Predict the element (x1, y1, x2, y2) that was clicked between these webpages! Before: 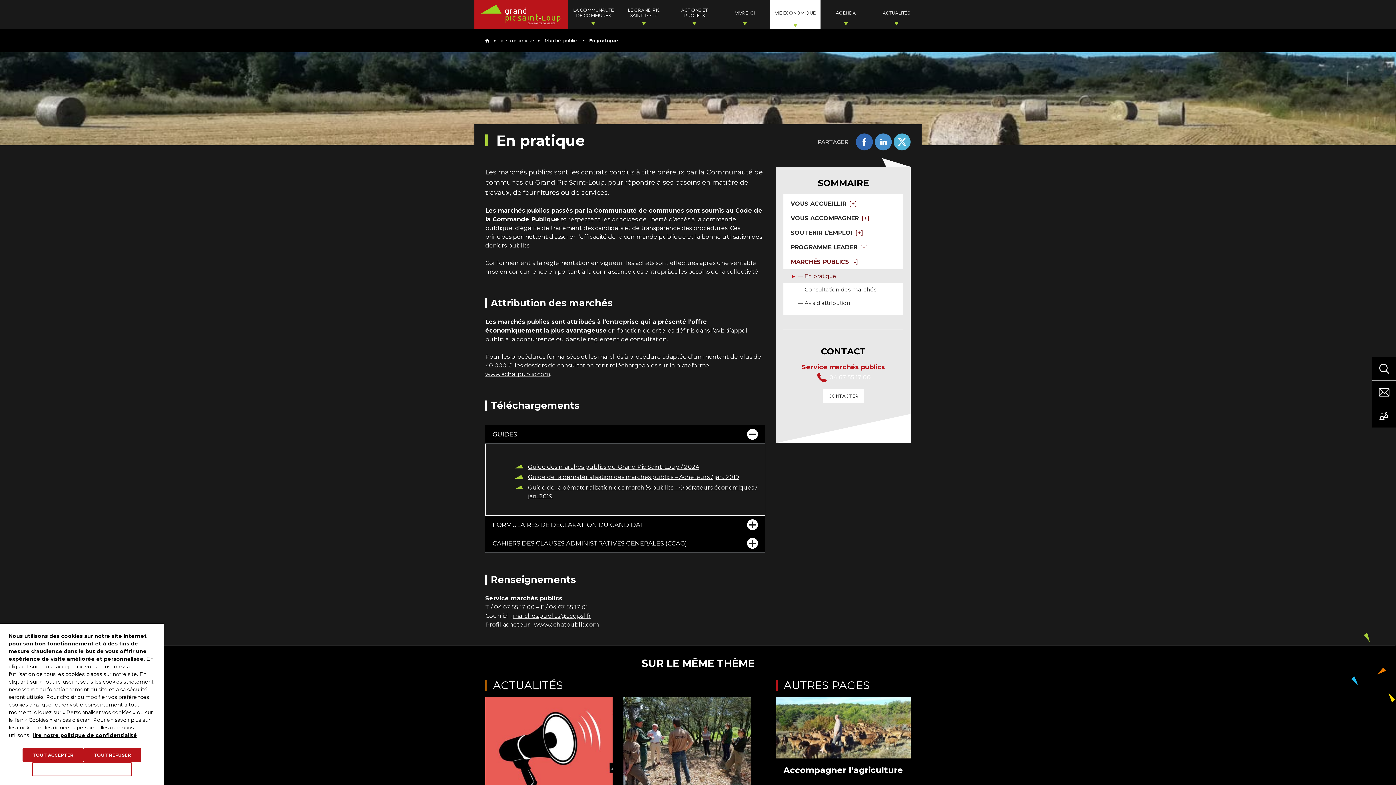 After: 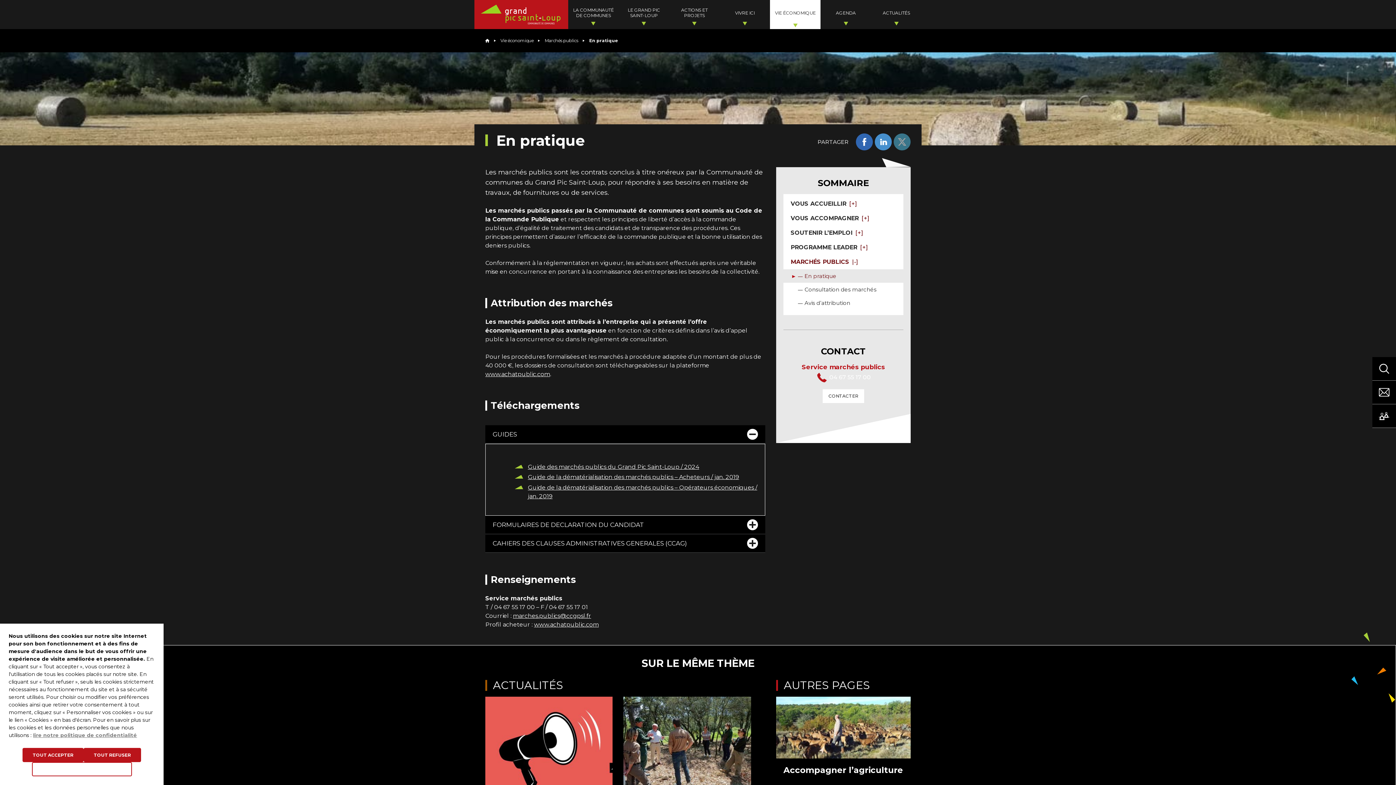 Action: bbox: (893, 133, 910, 150)